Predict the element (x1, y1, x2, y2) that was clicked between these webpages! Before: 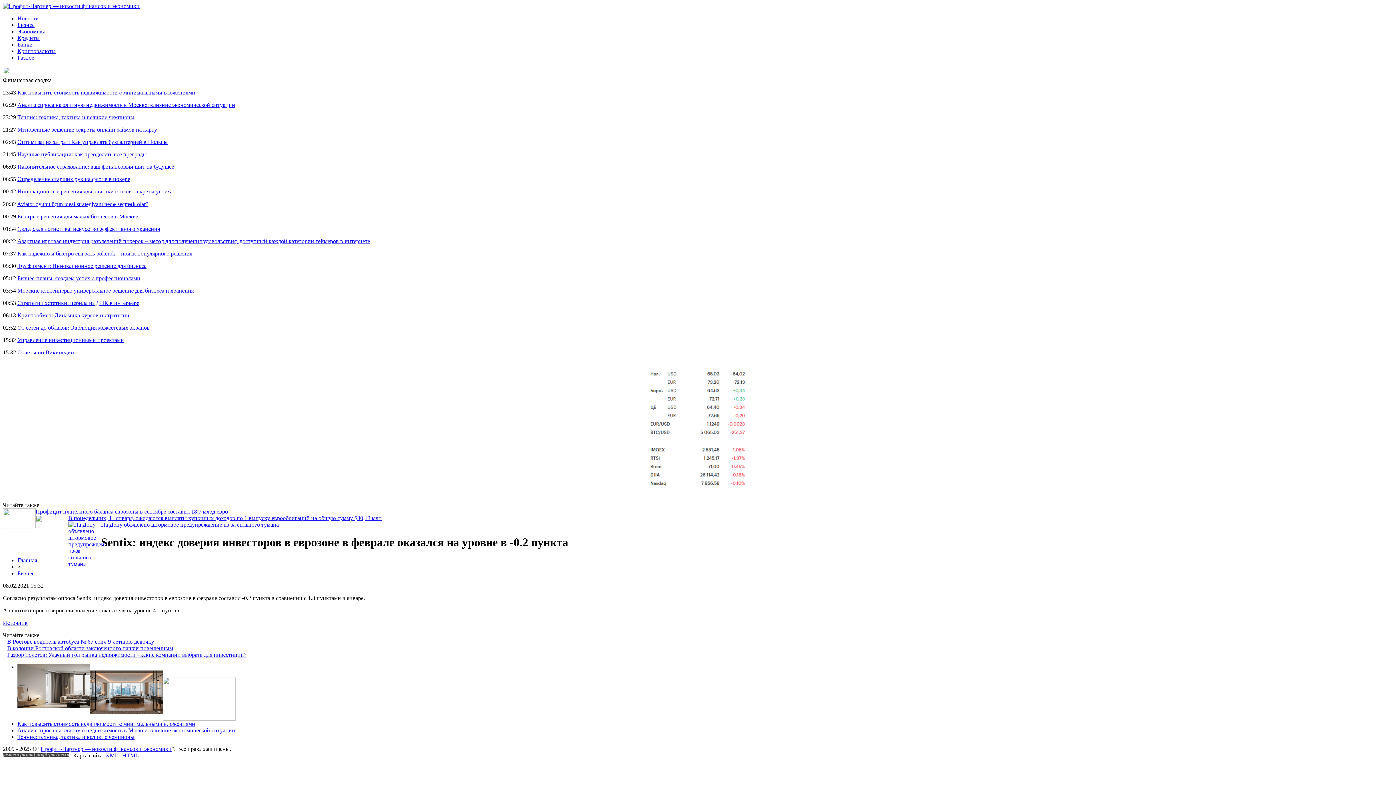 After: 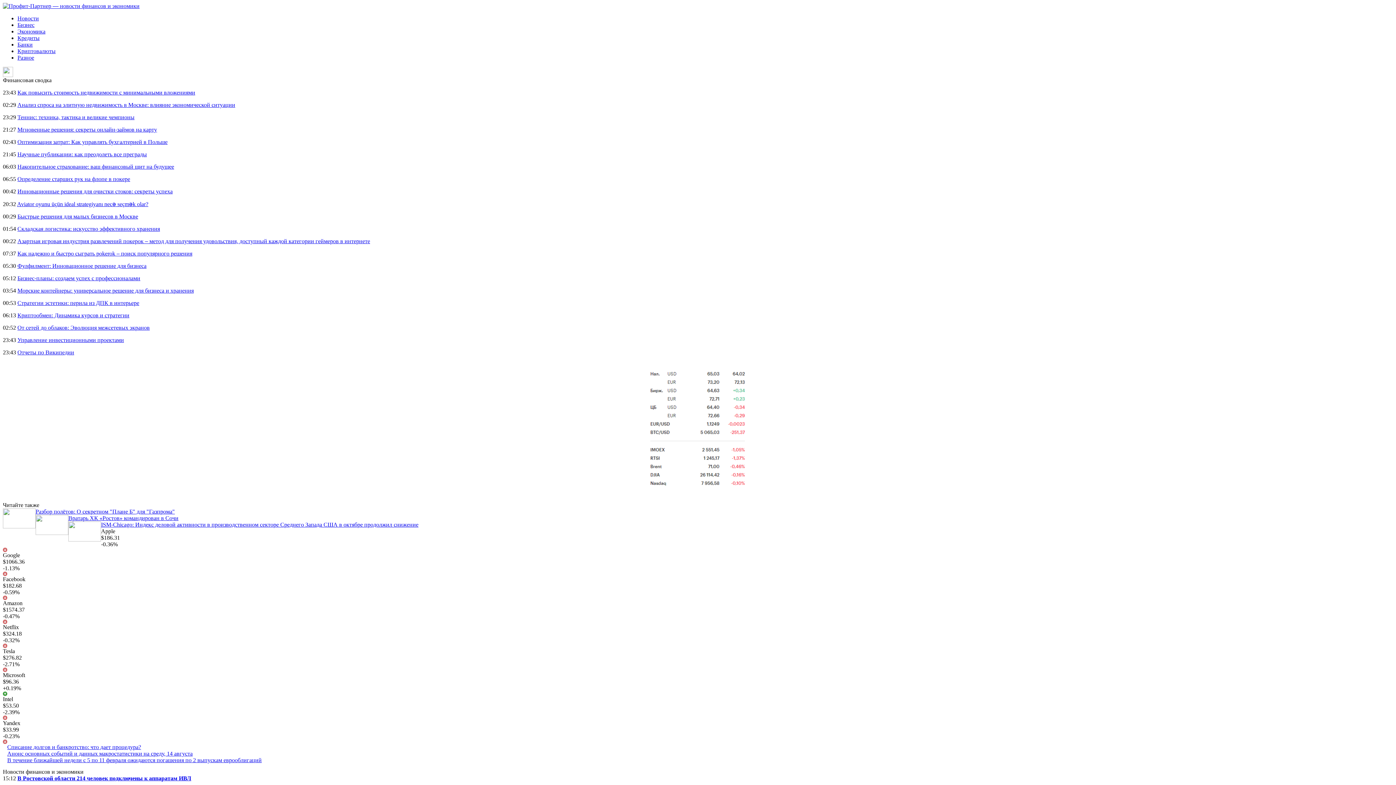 Action: bbox: (17, 557, 37, 563) label: Главная